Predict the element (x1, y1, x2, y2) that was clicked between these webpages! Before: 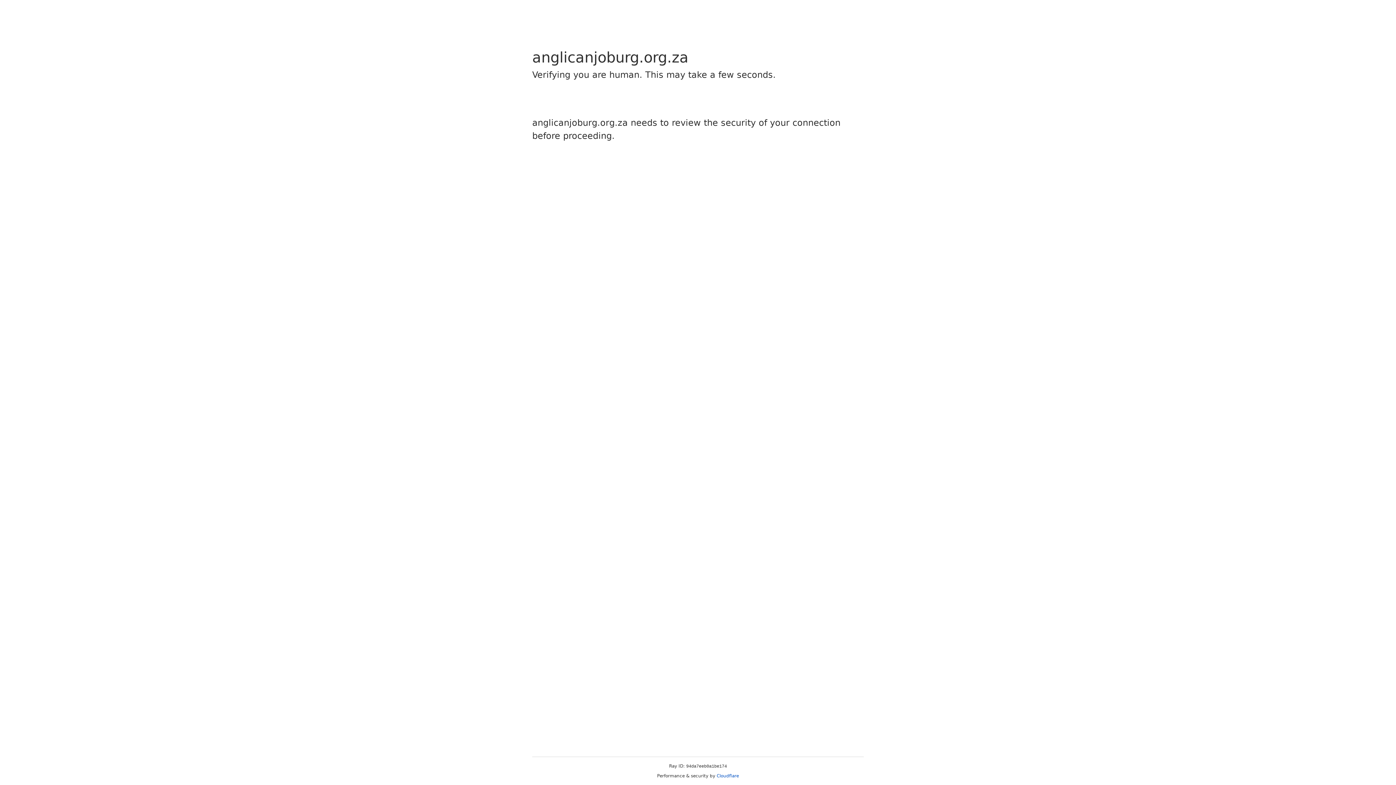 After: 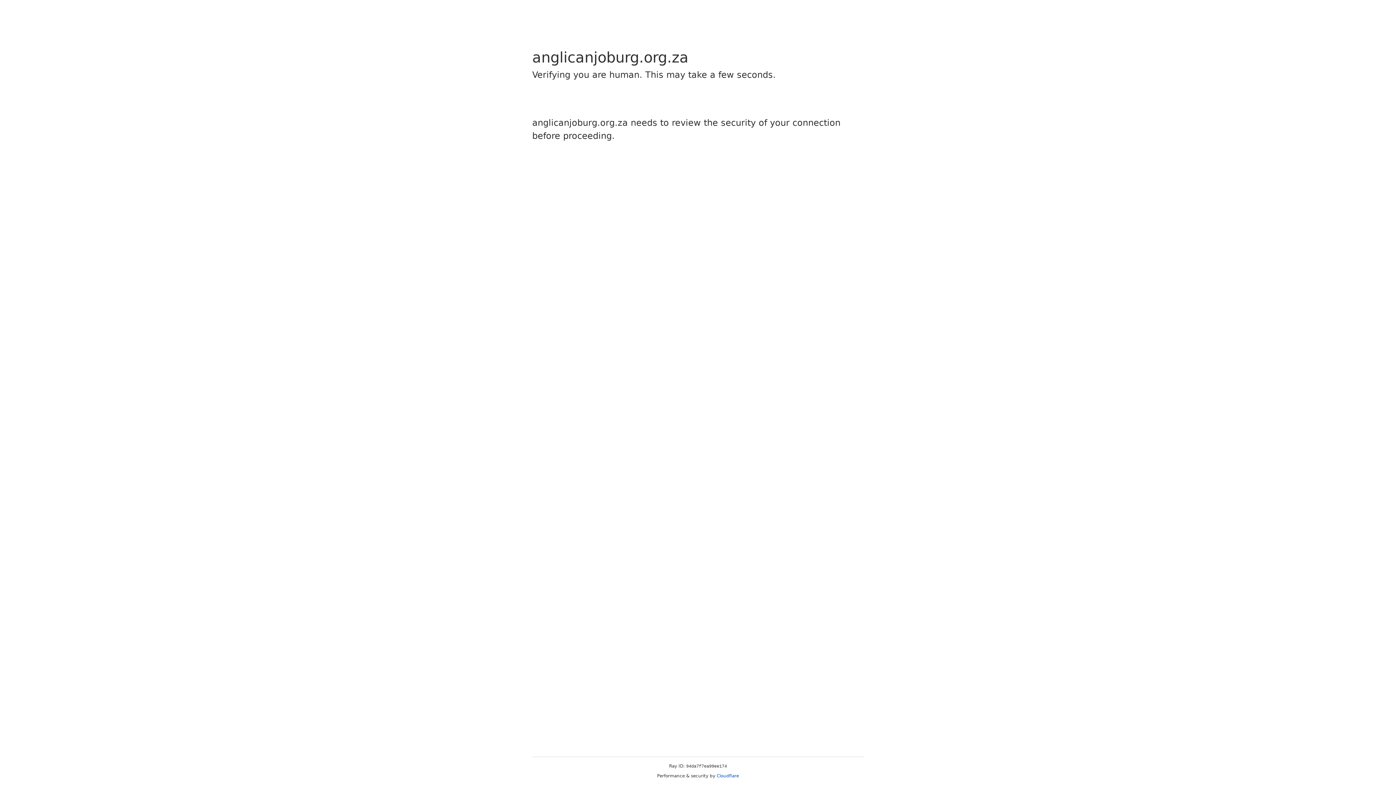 Action: bbox: (716, 773, 739, 778) label: Cloudflare